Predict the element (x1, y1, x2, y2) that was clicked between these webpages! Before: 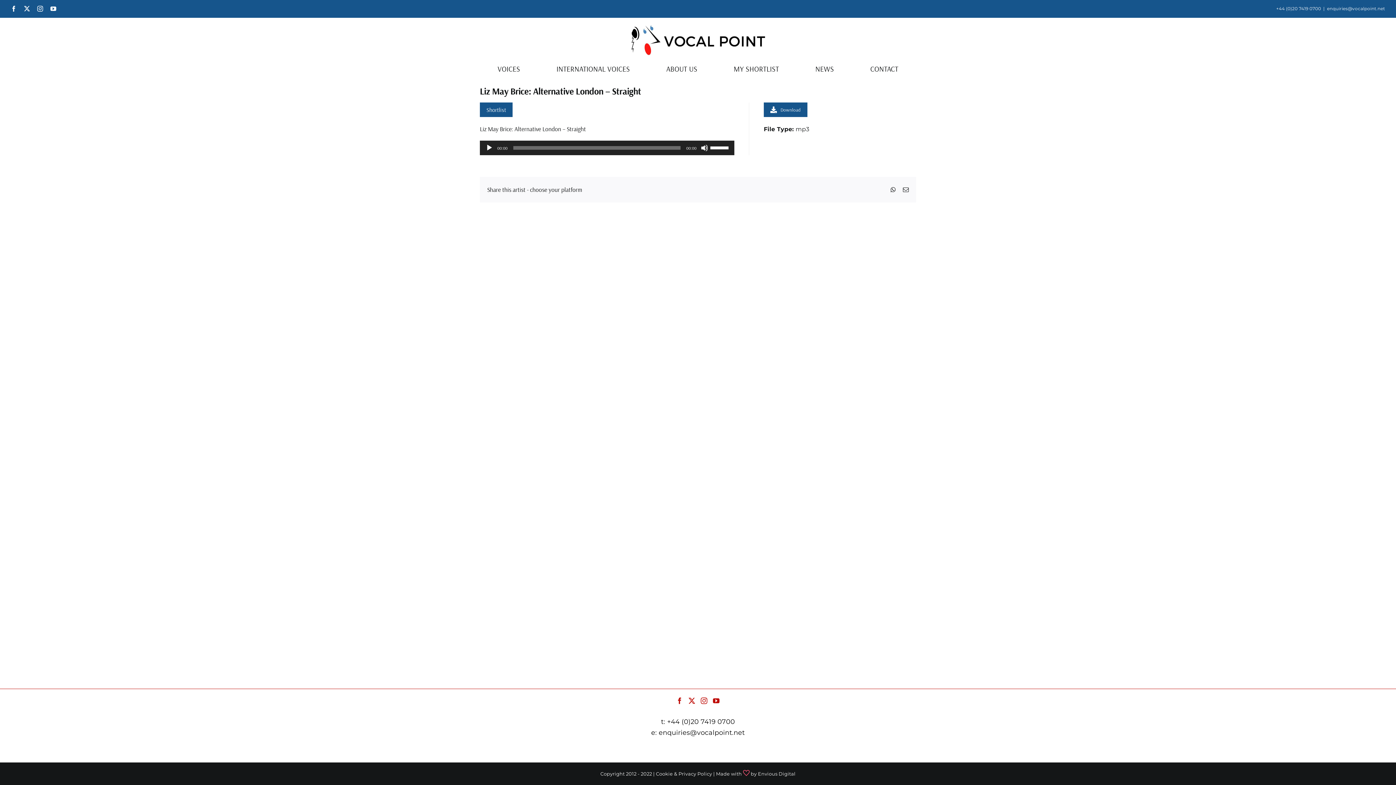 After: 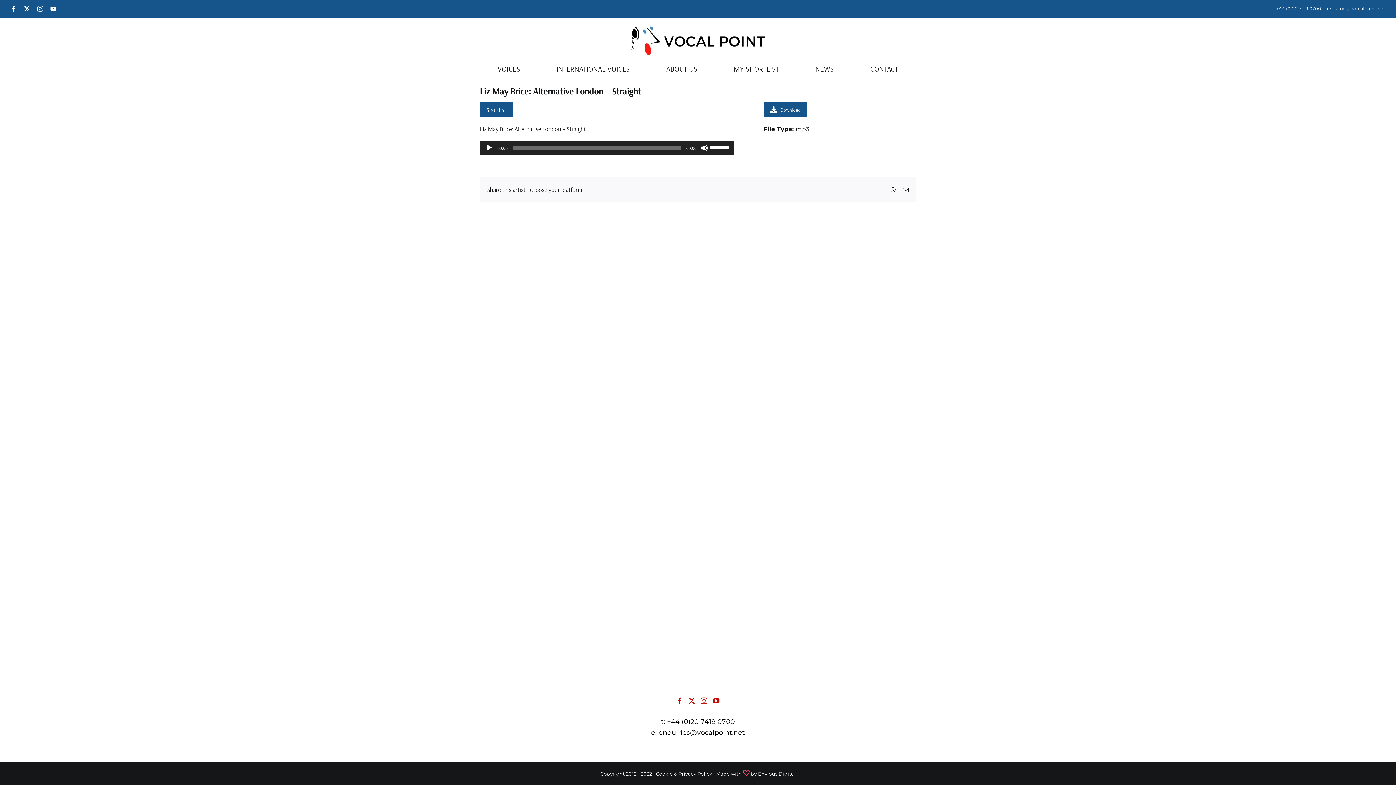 Action: bbox: (667, 718, 735, 726) label: +44 (0)20 7419 0700